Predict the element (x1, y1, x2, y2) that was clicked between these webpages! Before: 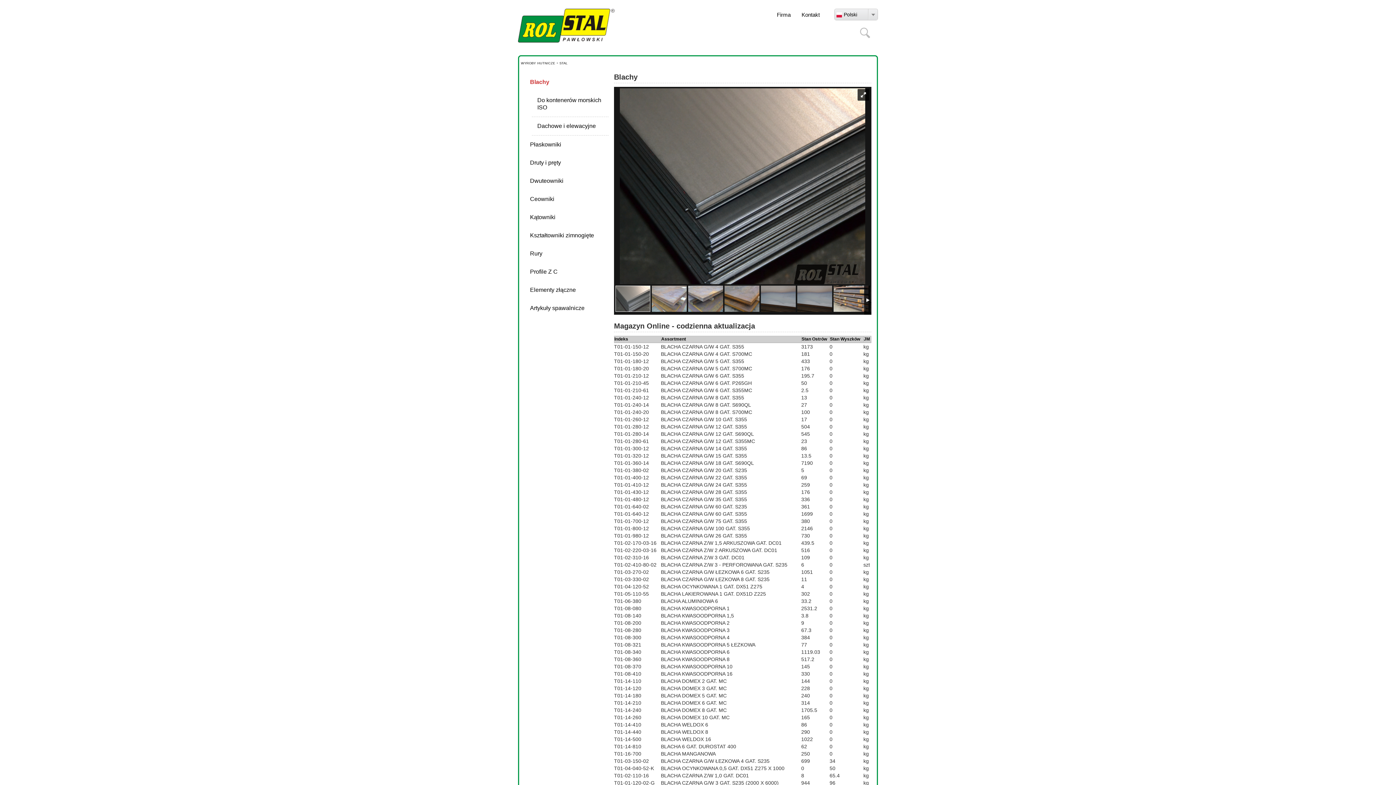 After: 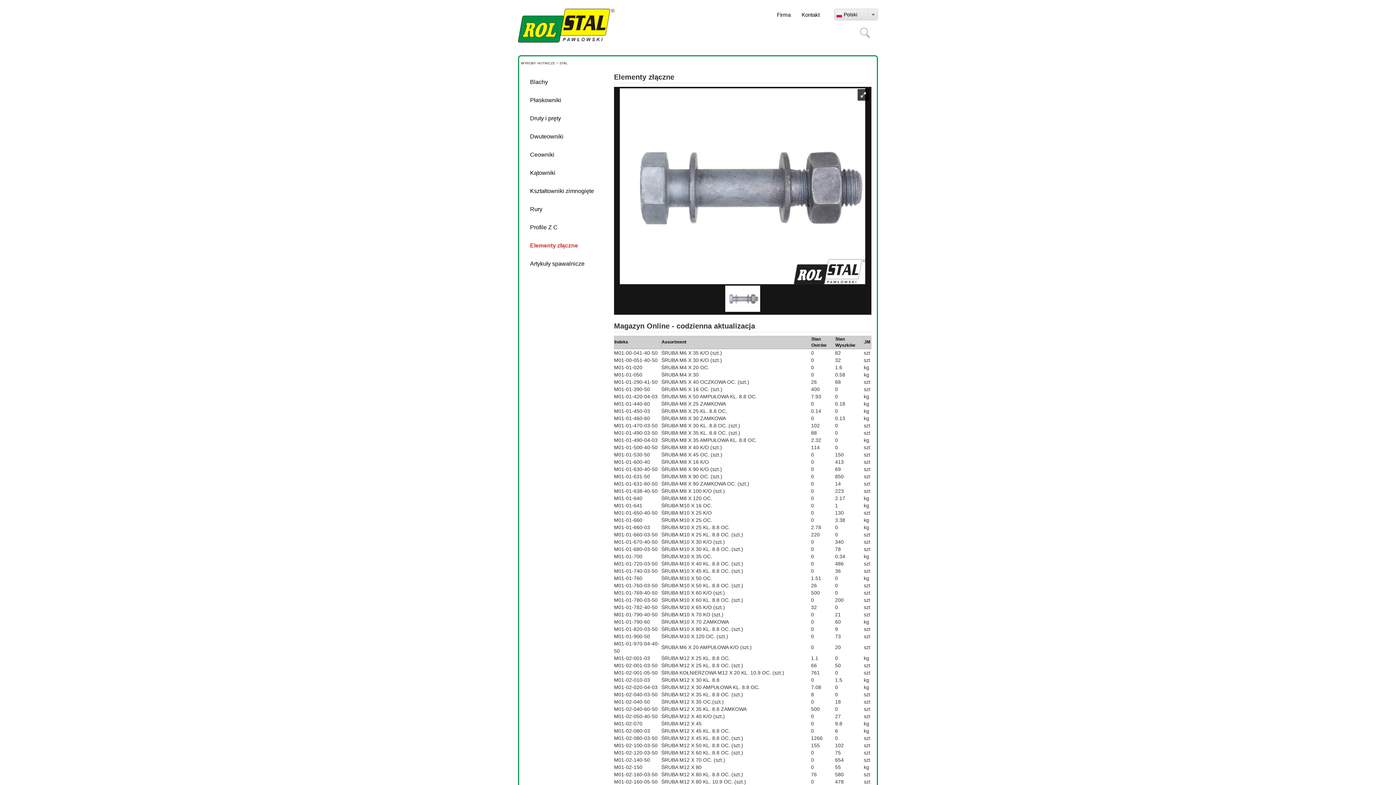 Action: label: Elementy złączne bbox: (524, 281, 608, 299)